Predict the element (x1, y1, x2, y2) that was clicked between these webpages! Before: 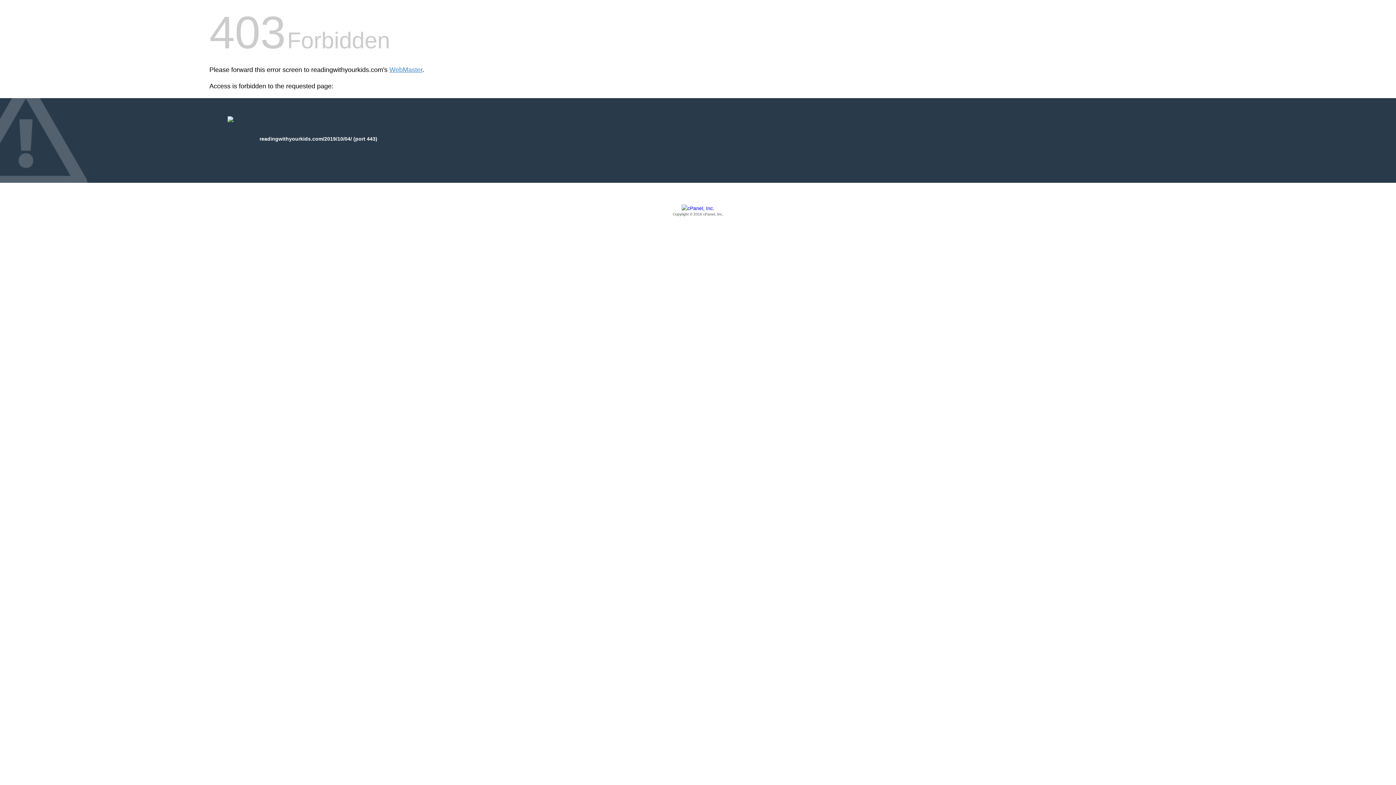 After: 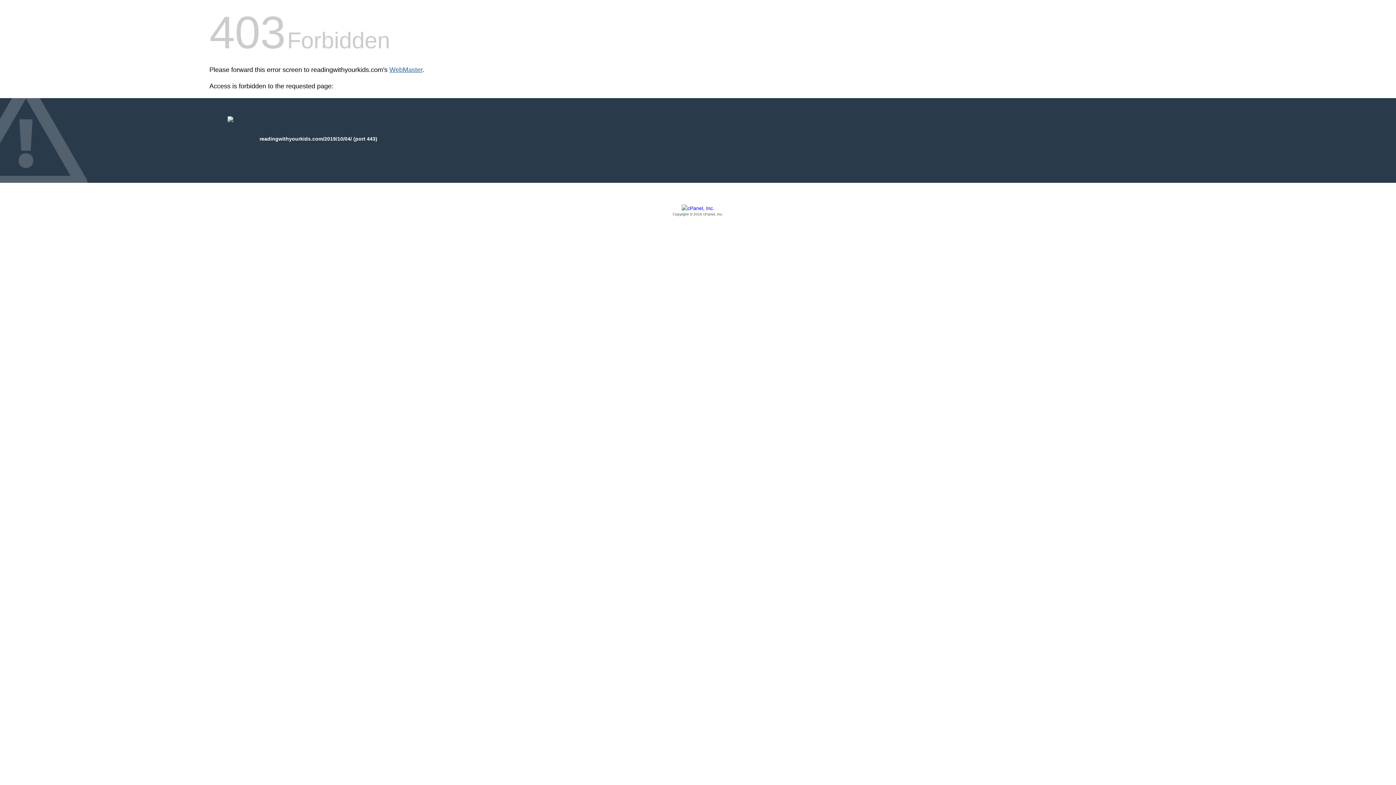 Action: bbox: (389, 66, 422, 73) label: WebMaster